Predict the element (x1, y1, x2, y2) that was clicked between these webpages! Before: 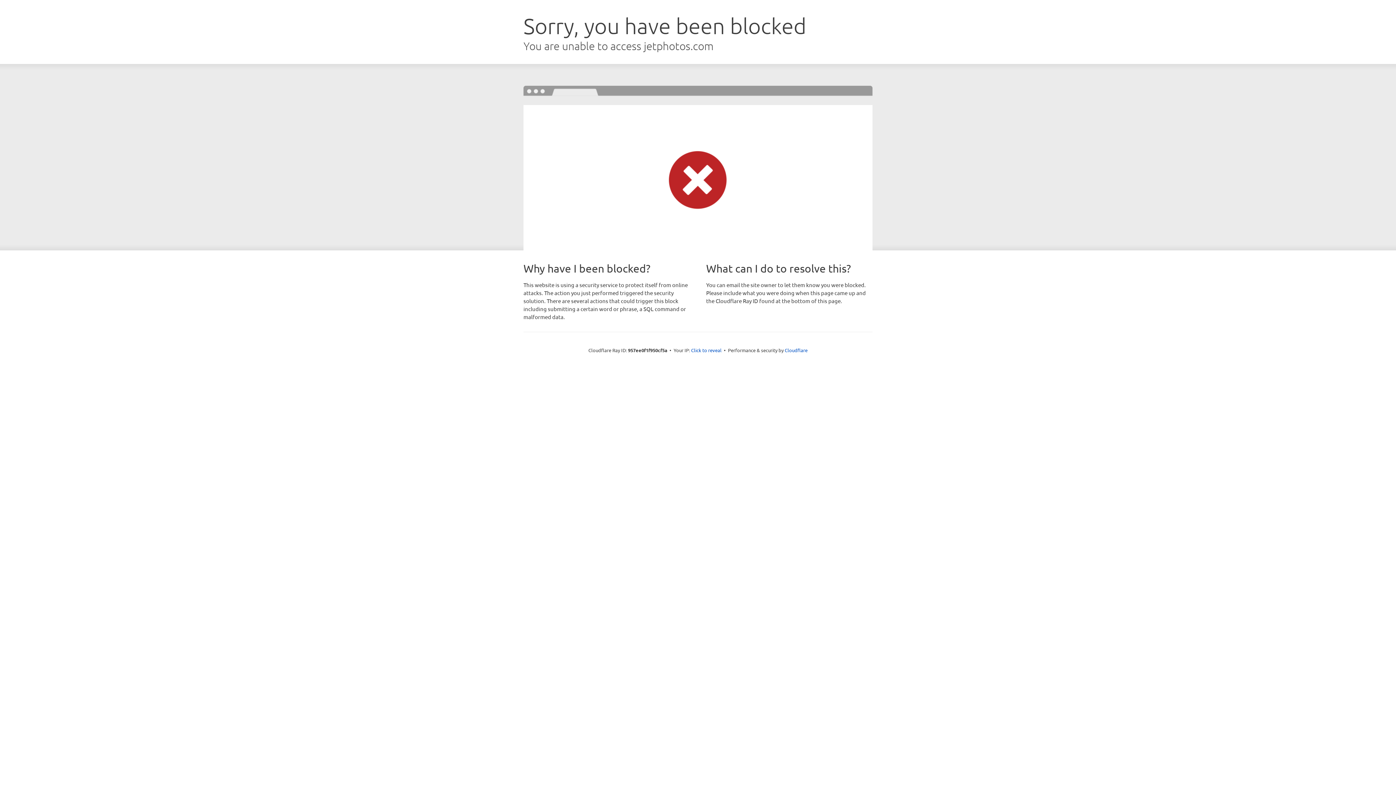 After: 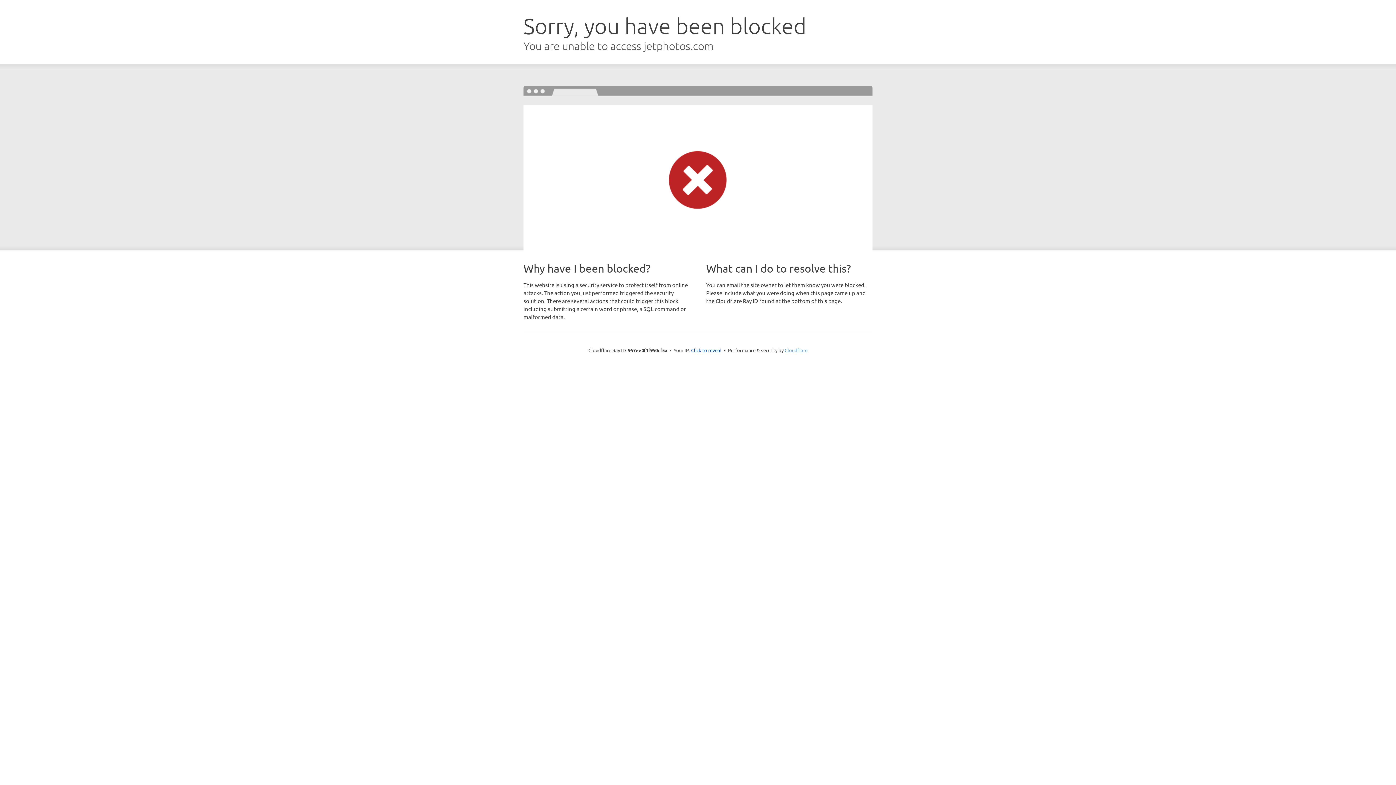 Action: label: Cloudflare bbox: (784, 347, 807, 353)